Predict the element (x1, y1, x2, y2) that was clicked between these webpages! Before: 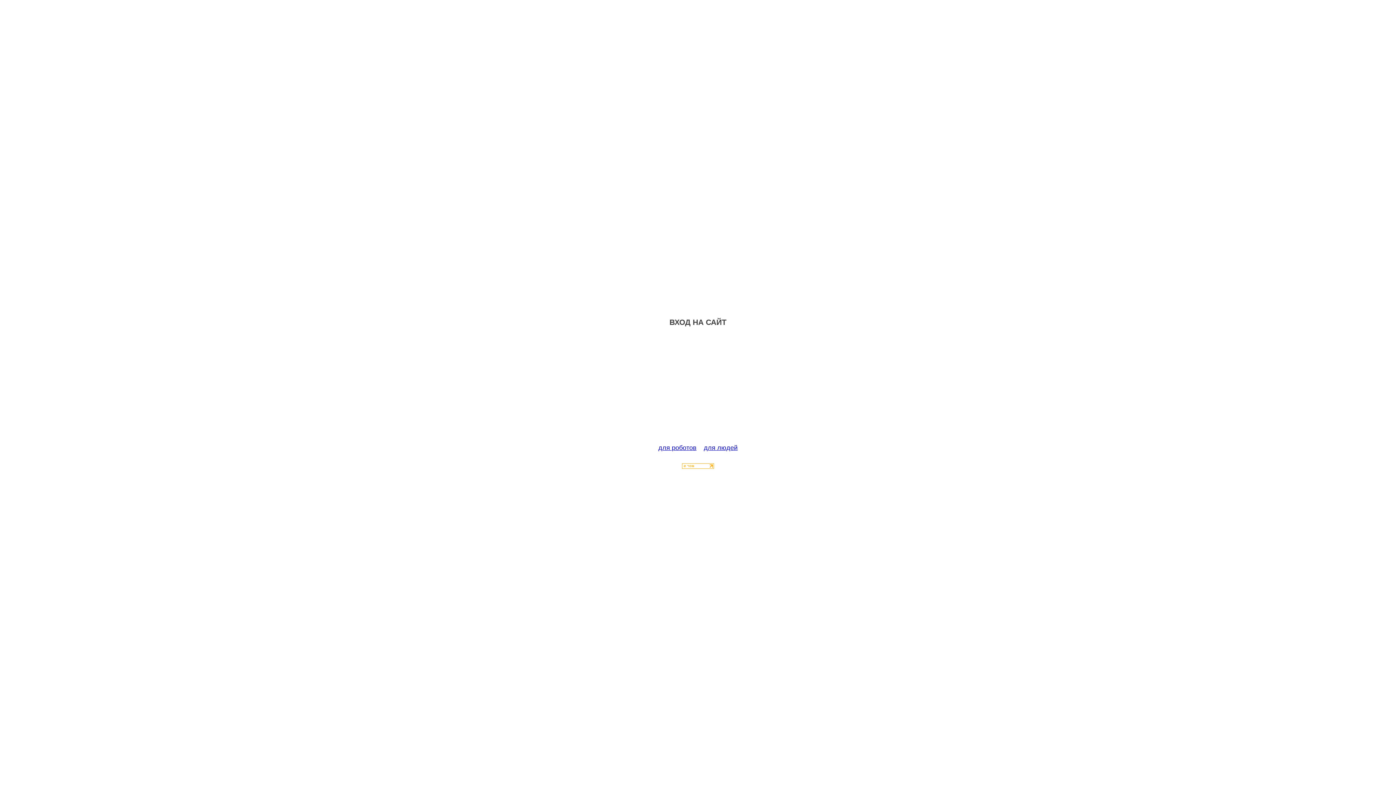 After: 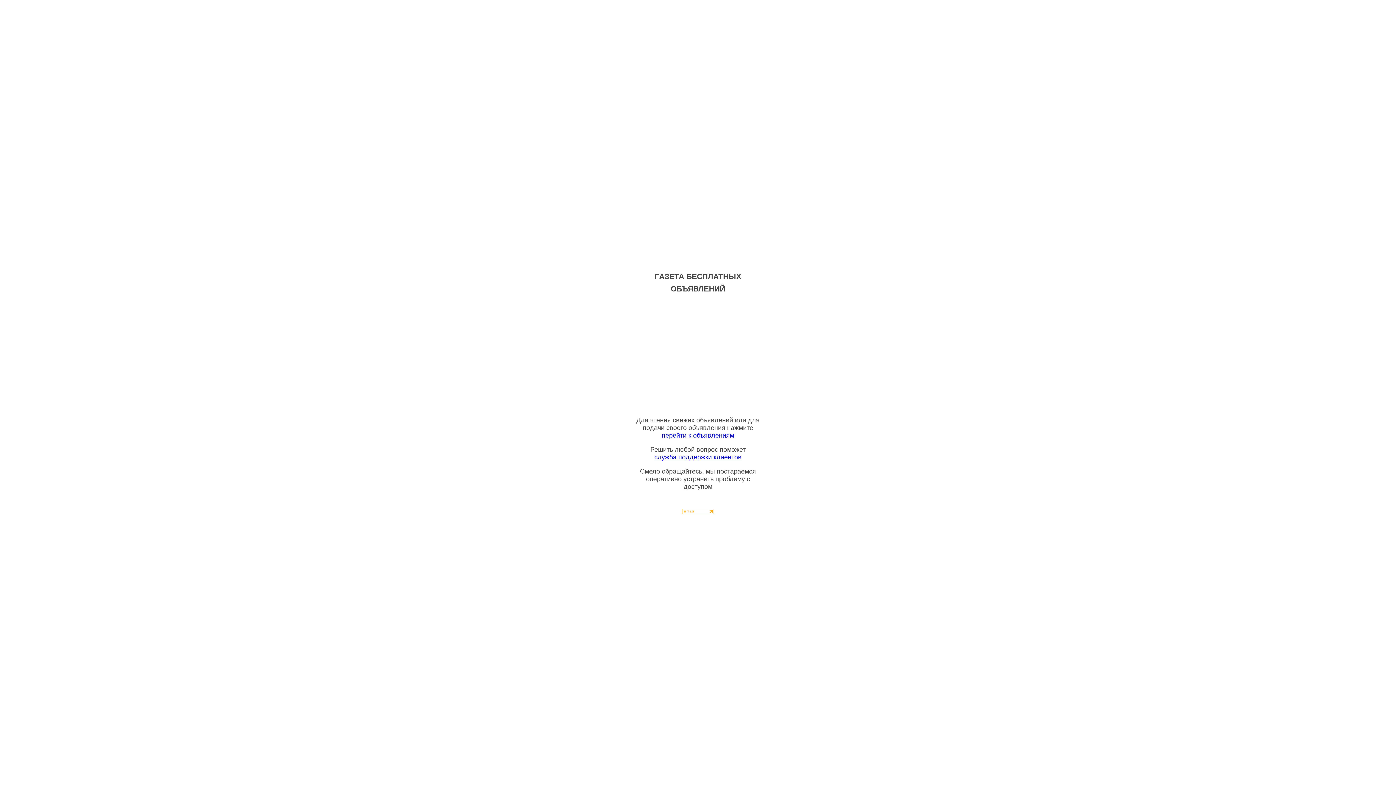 Action: label: для людей bbox: (704, 444, 737, 451)